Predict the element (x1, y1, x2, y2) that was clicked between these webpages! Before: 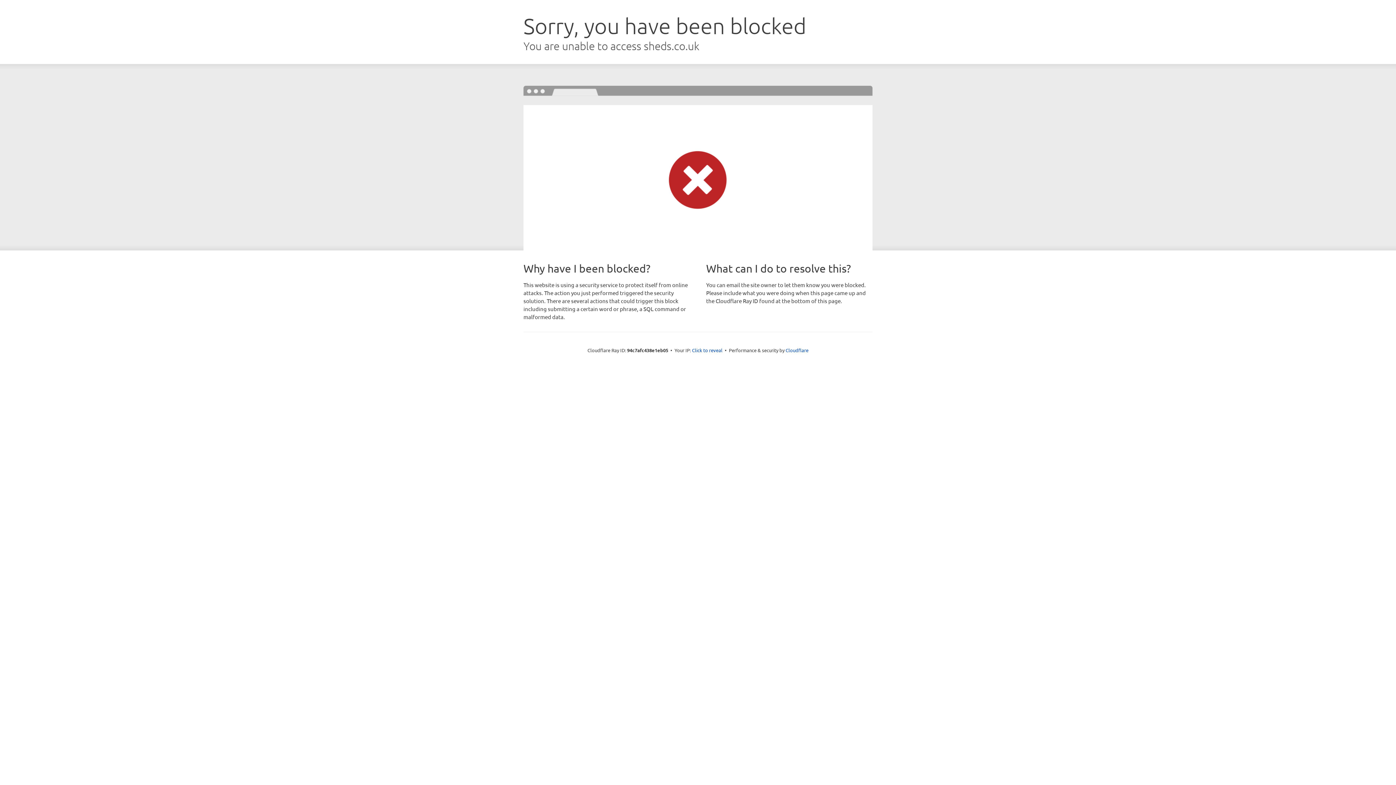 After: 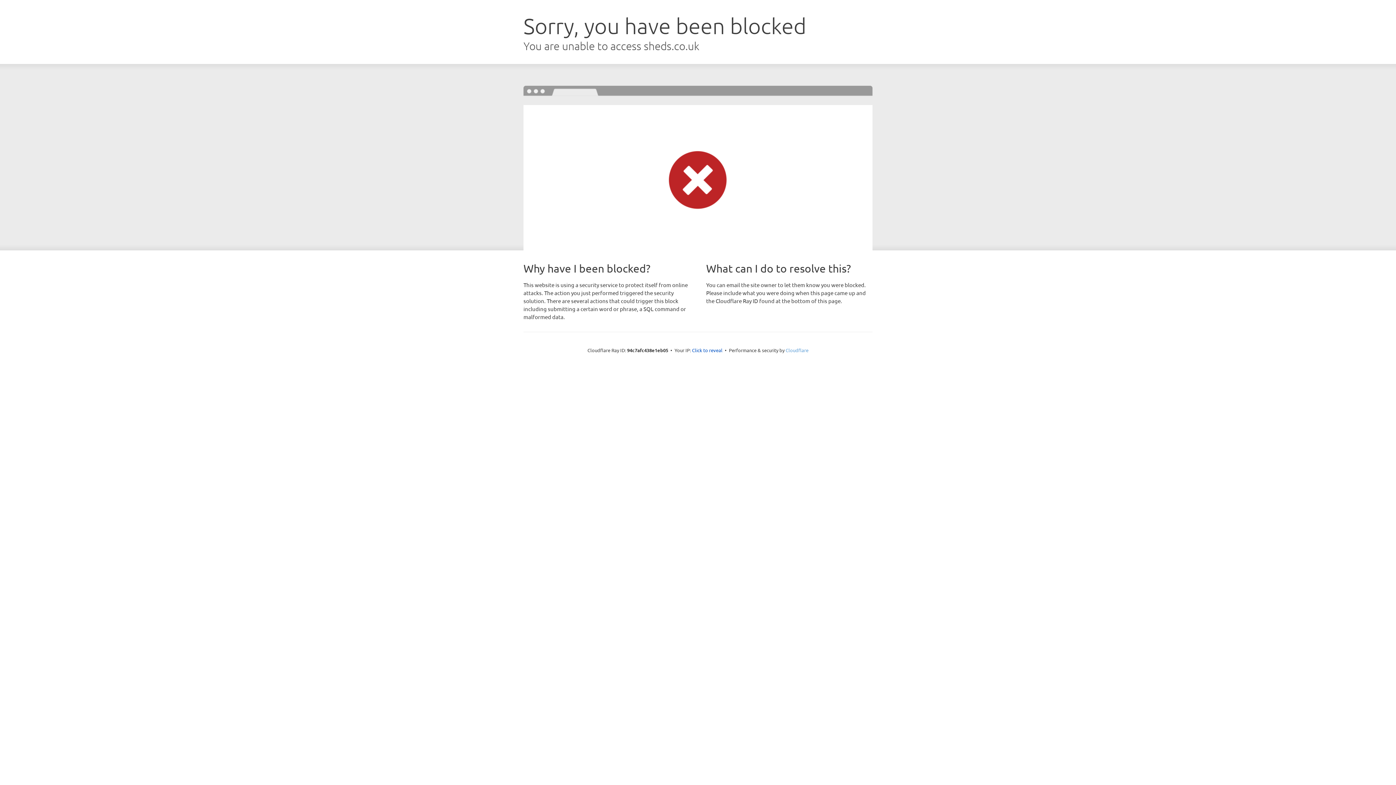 Action: label: Cloudflare bbox: (785, 347, 808, 353)